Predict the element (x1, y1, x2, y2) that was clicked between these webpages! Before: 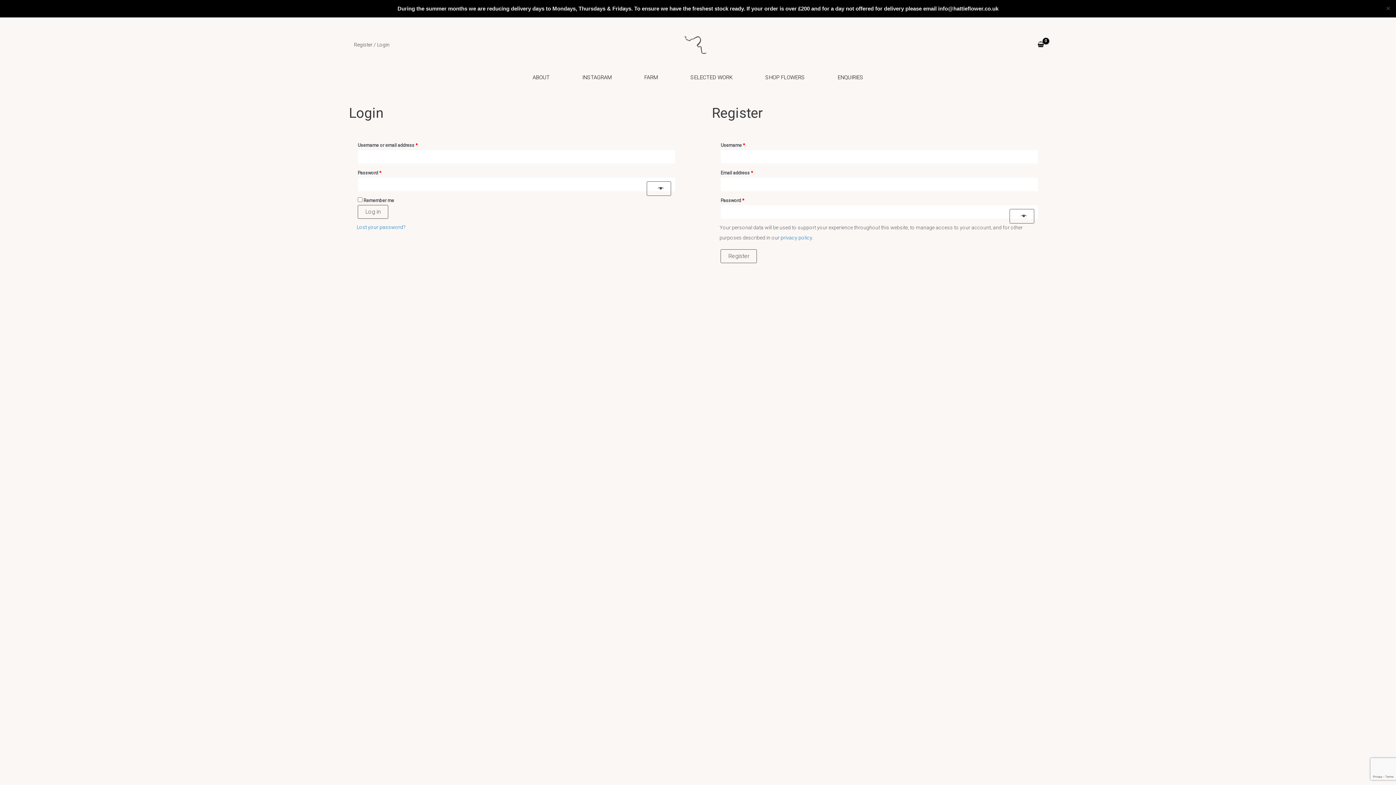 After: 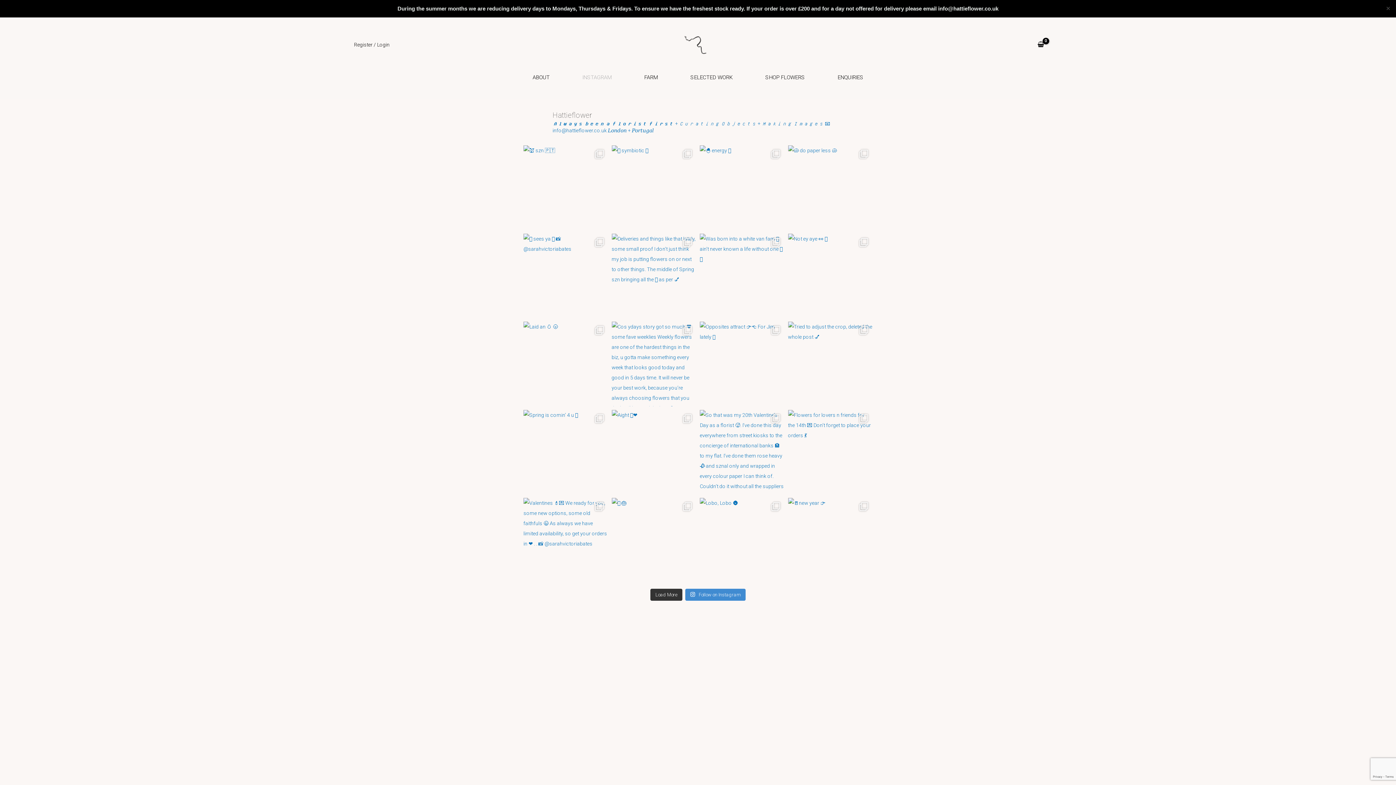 Action: label: INSTAGRAM bbox: (566, 55, 628, 99)